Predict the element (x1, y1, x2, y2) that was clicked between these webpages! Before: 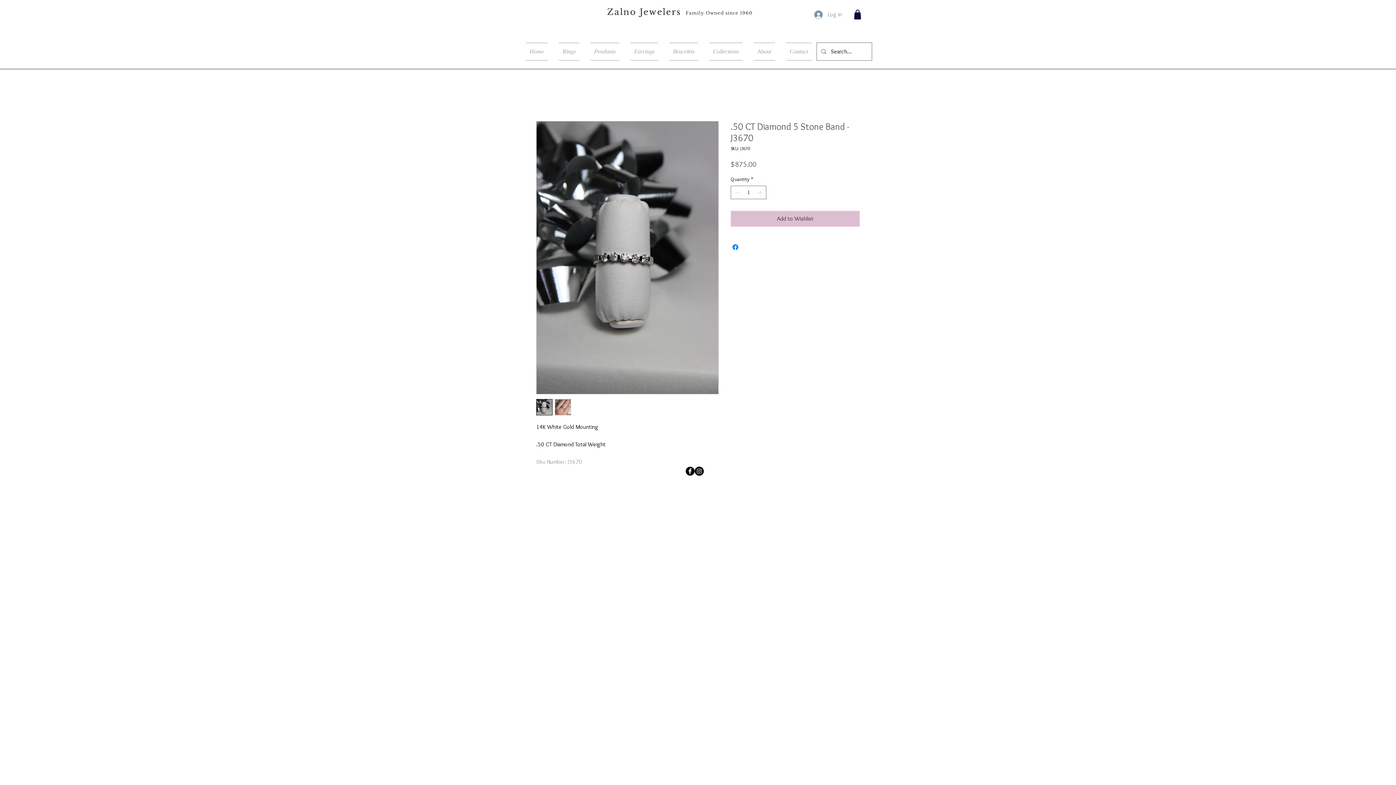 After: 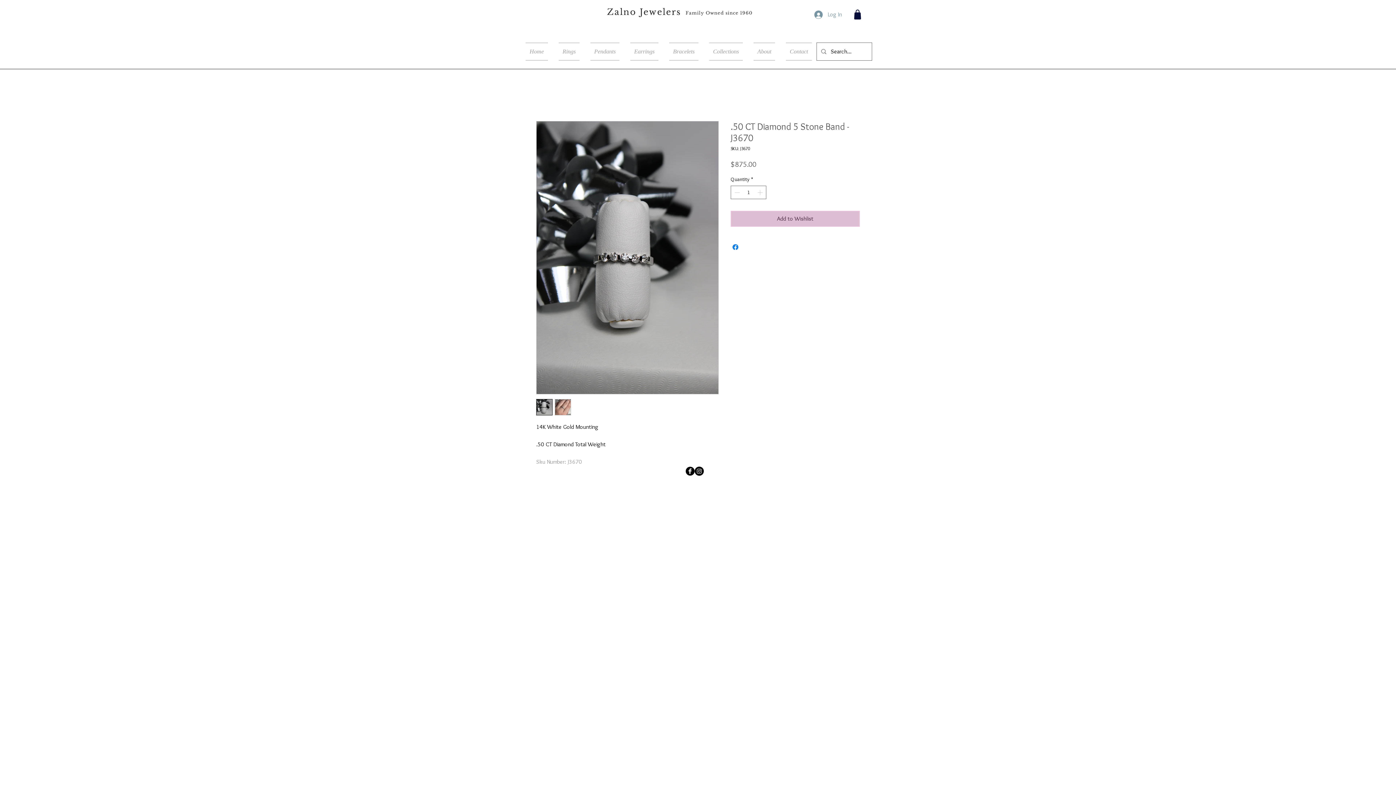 Action: bbox: (536, 399, 552, 415)